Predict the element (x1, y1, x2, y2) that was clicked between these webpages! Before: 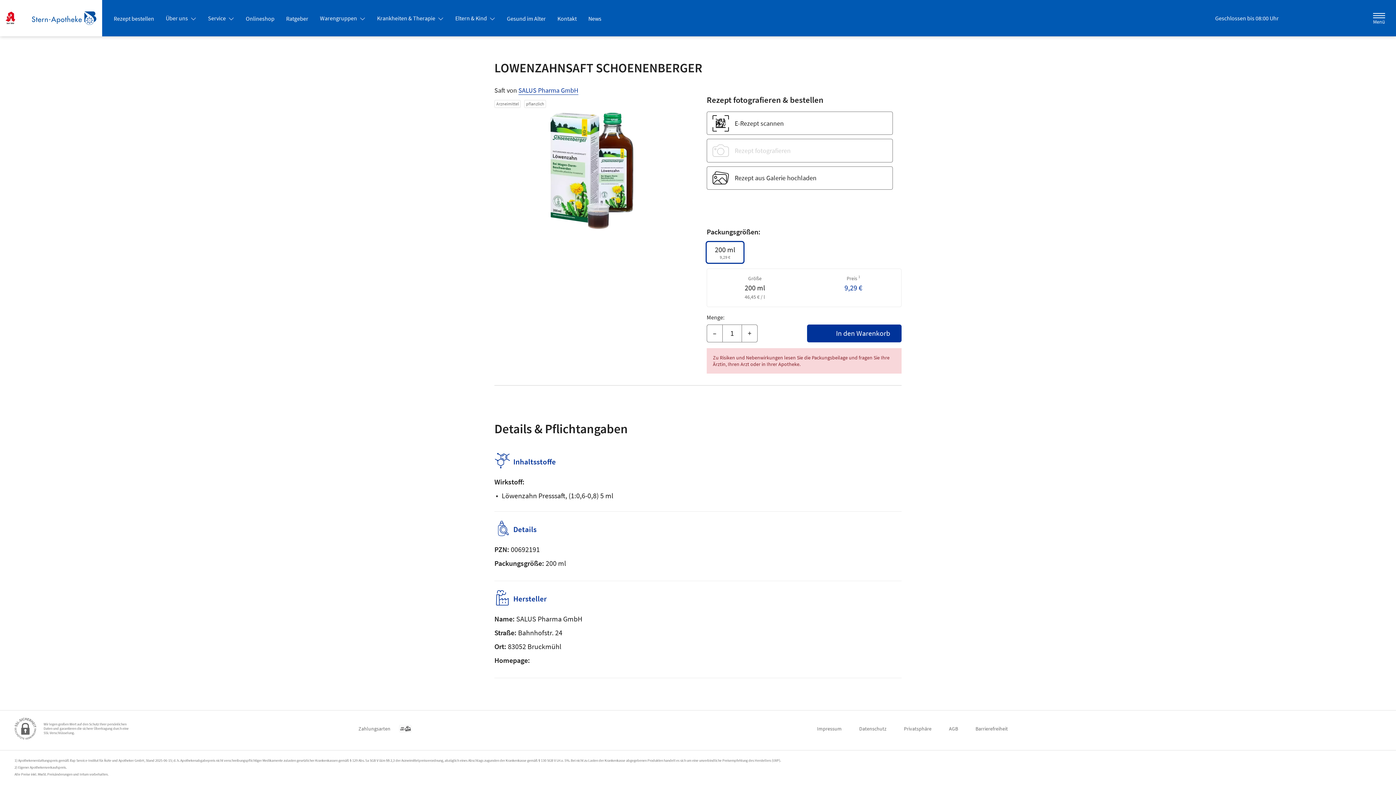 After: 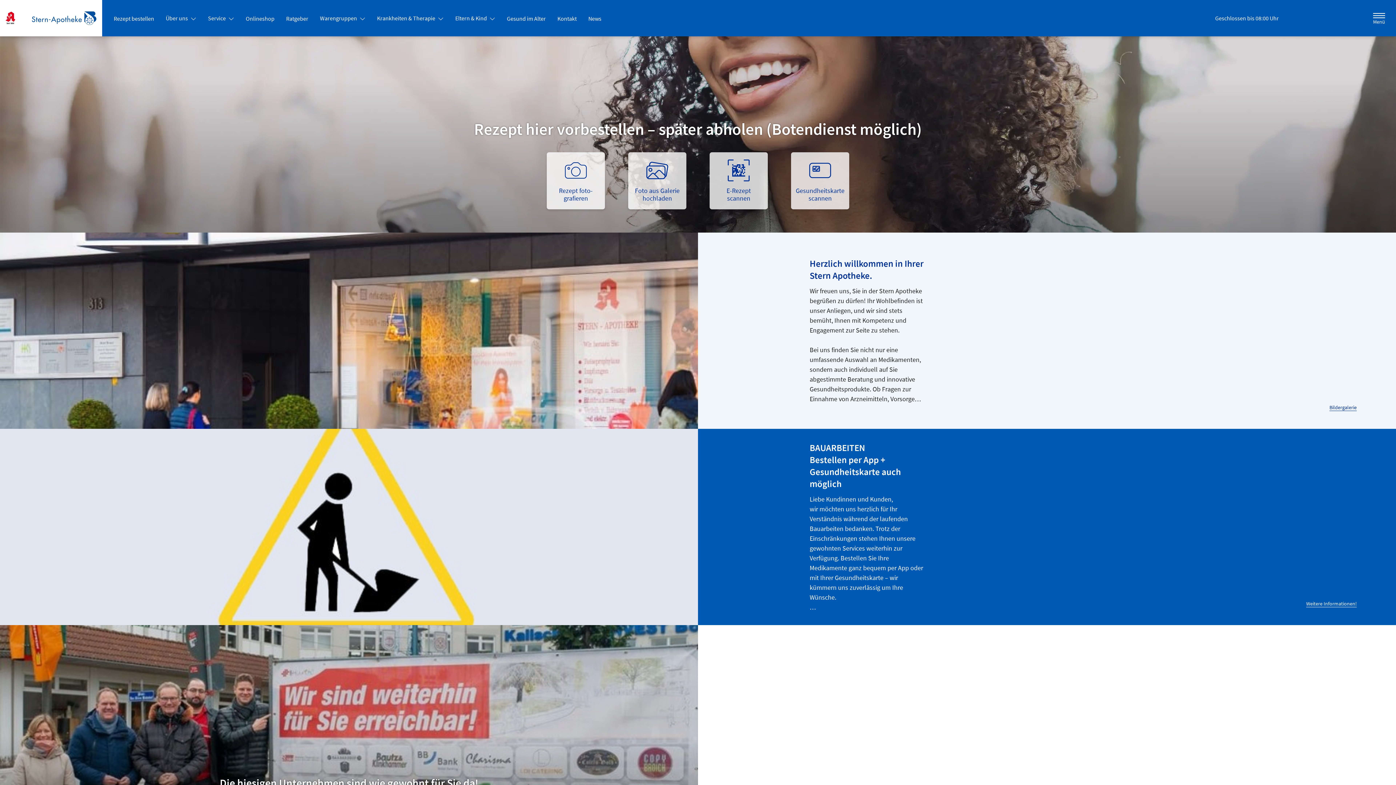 Action: label: Zur Startseite bbox: (10, 3, 102, 32)